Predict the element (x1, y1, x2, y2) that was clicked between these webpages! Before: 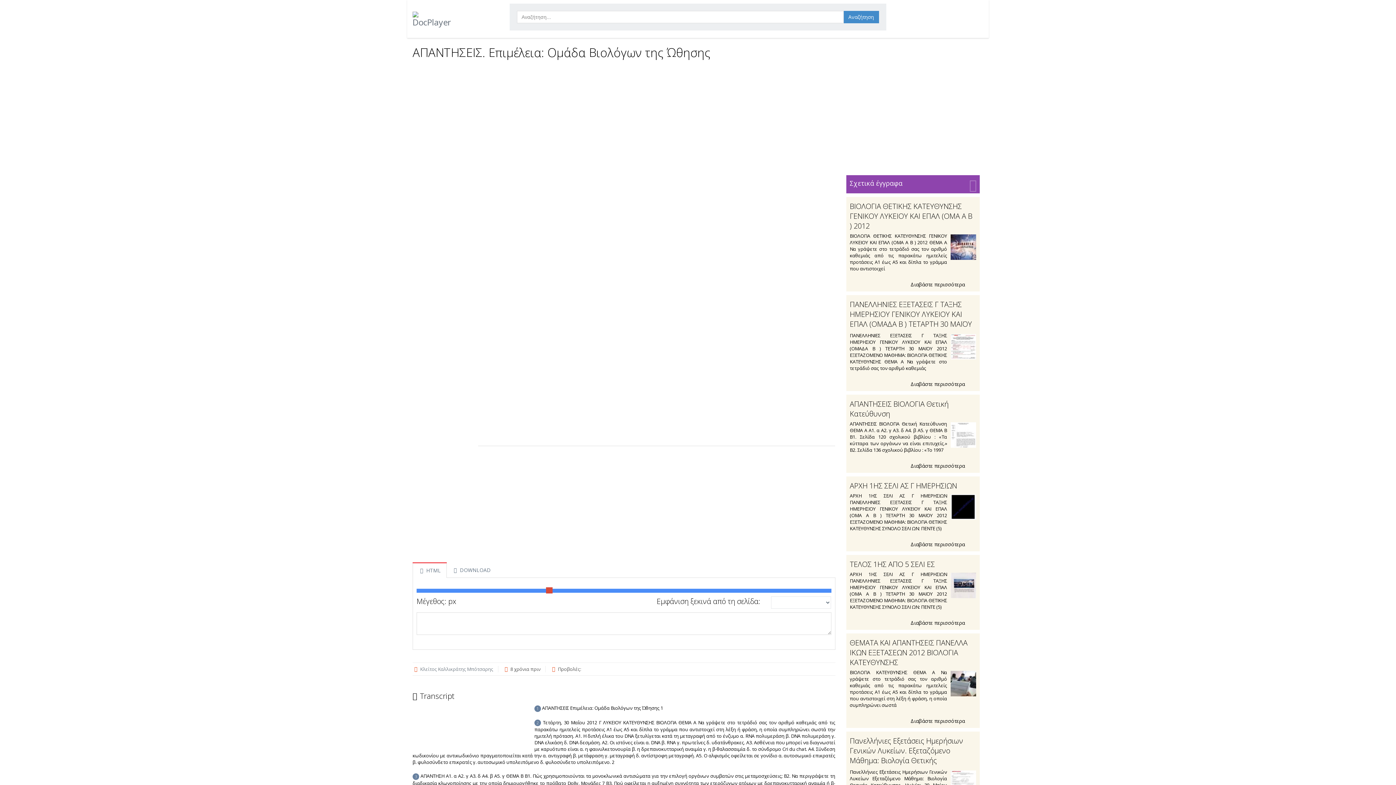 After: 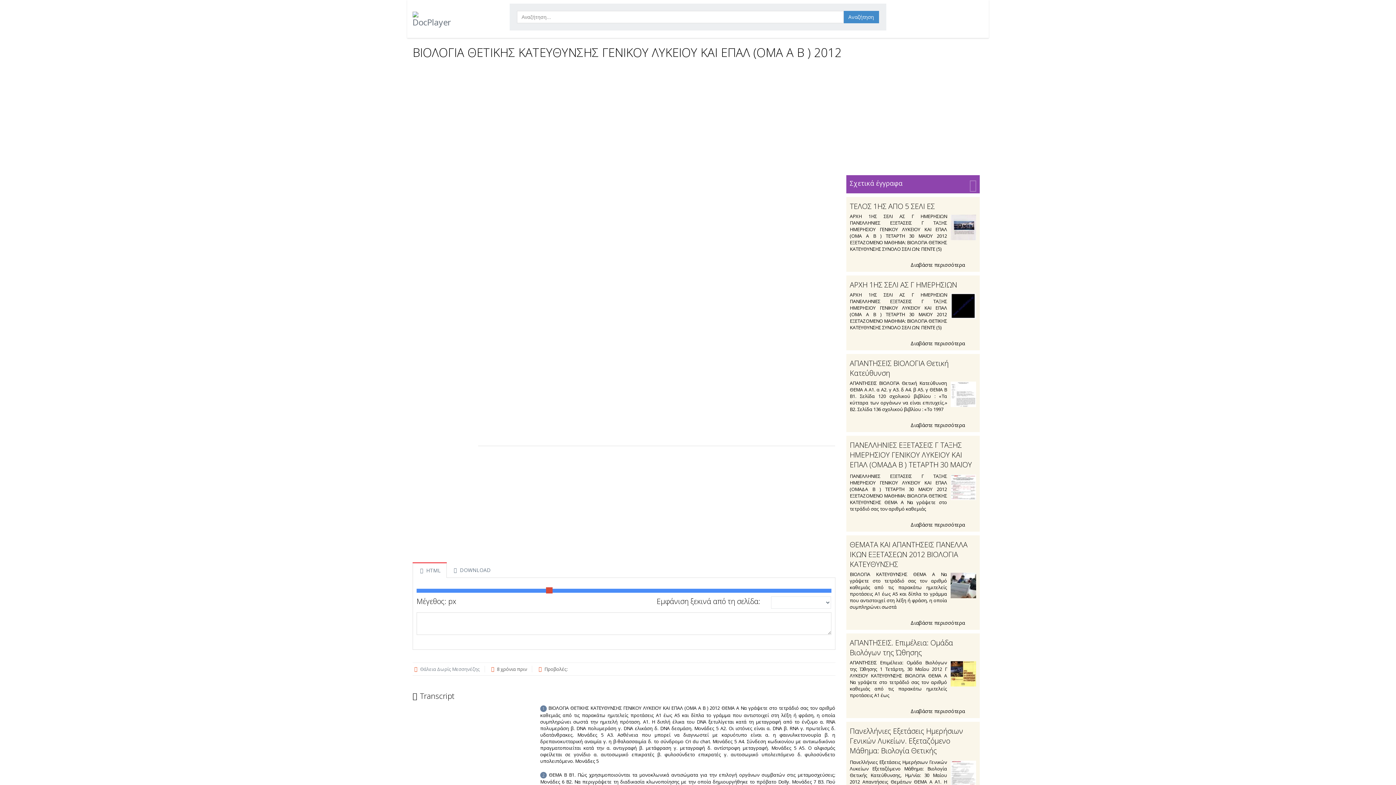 Action: label: Διαβάστε περισσότερα  bbox: (850, 279, 976, 288)